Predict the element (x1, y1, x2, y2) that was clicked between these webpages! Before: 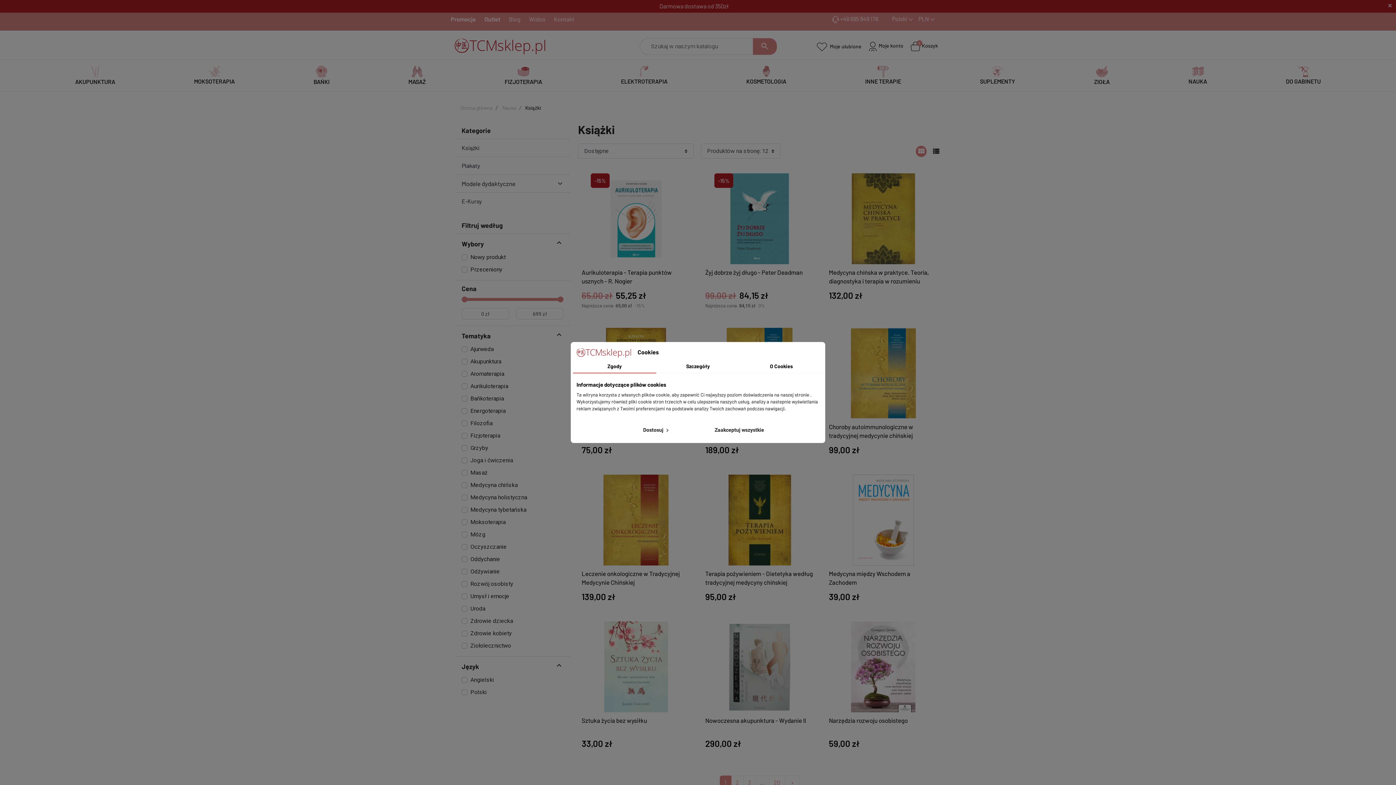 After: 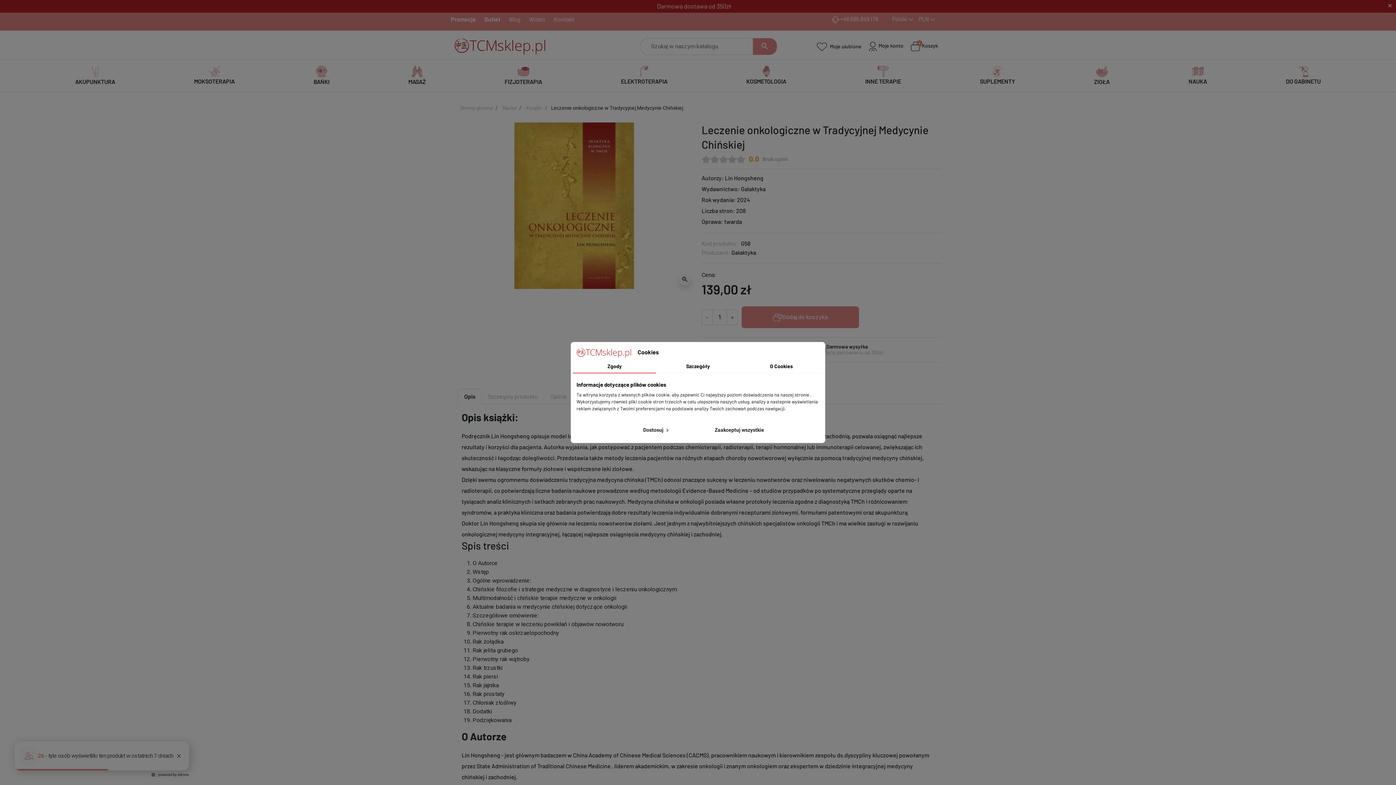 Action: bbox: (590, 516, 681, 523)